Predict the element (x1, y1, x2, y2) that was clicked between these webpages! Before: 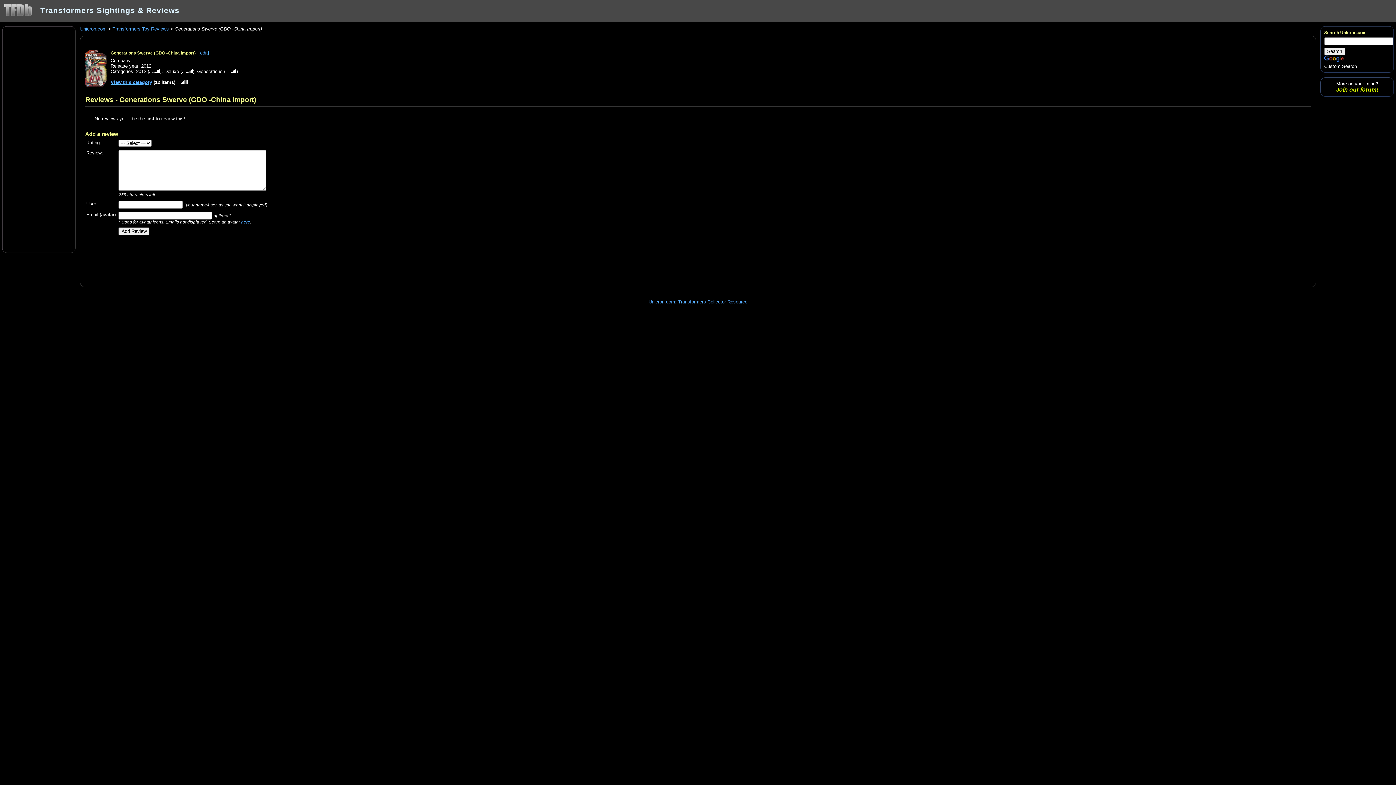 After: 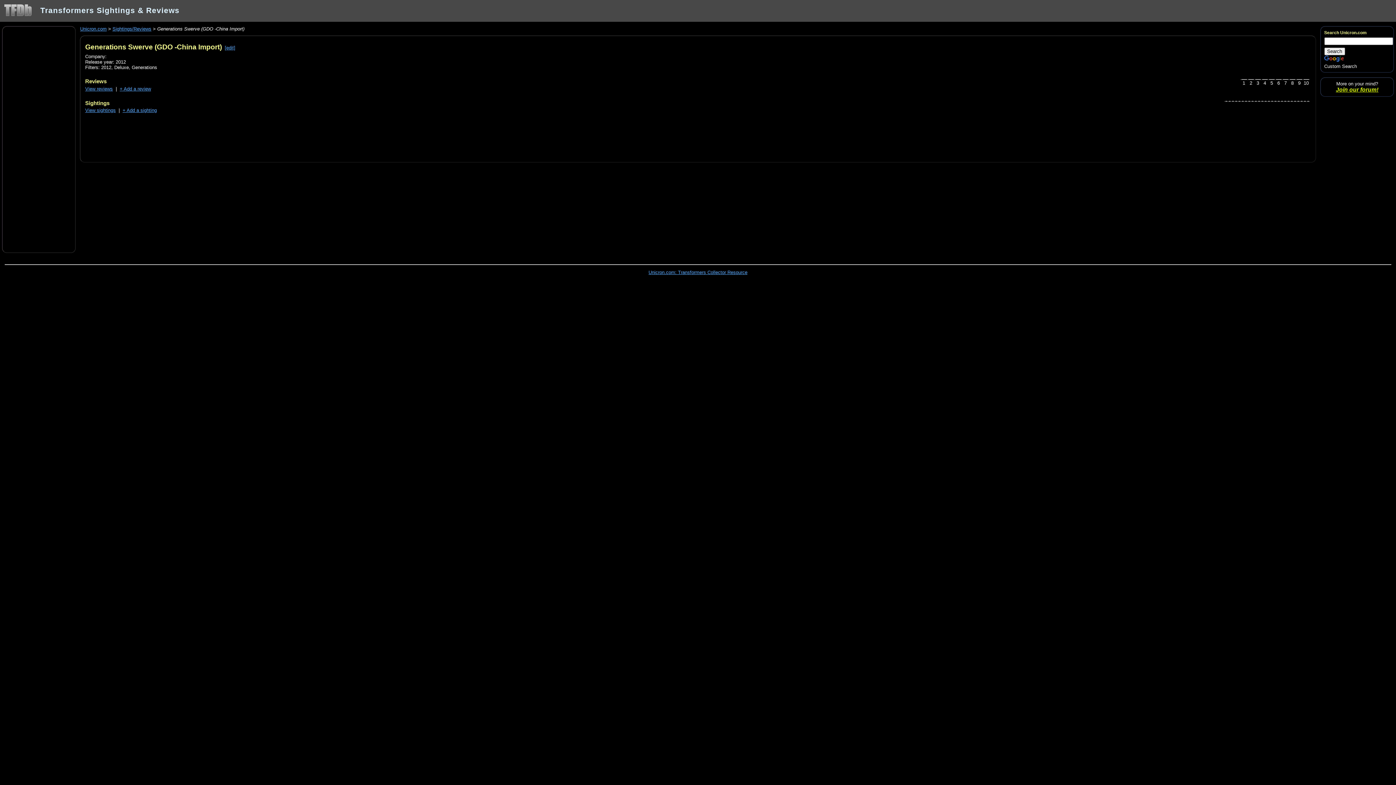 Action: bbox: (85, 95, 256, 103) label: Reviews - Generations Swerve (GDO -China Import)